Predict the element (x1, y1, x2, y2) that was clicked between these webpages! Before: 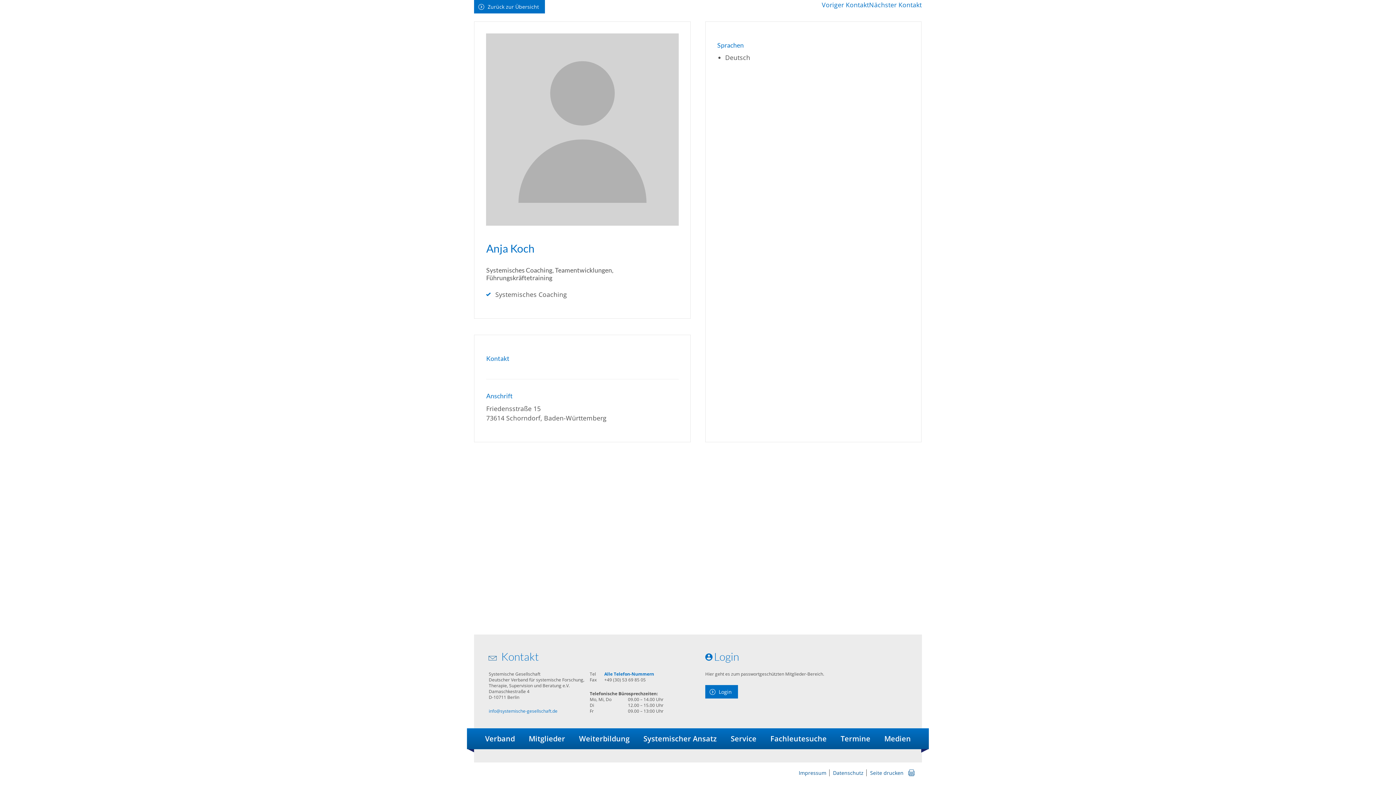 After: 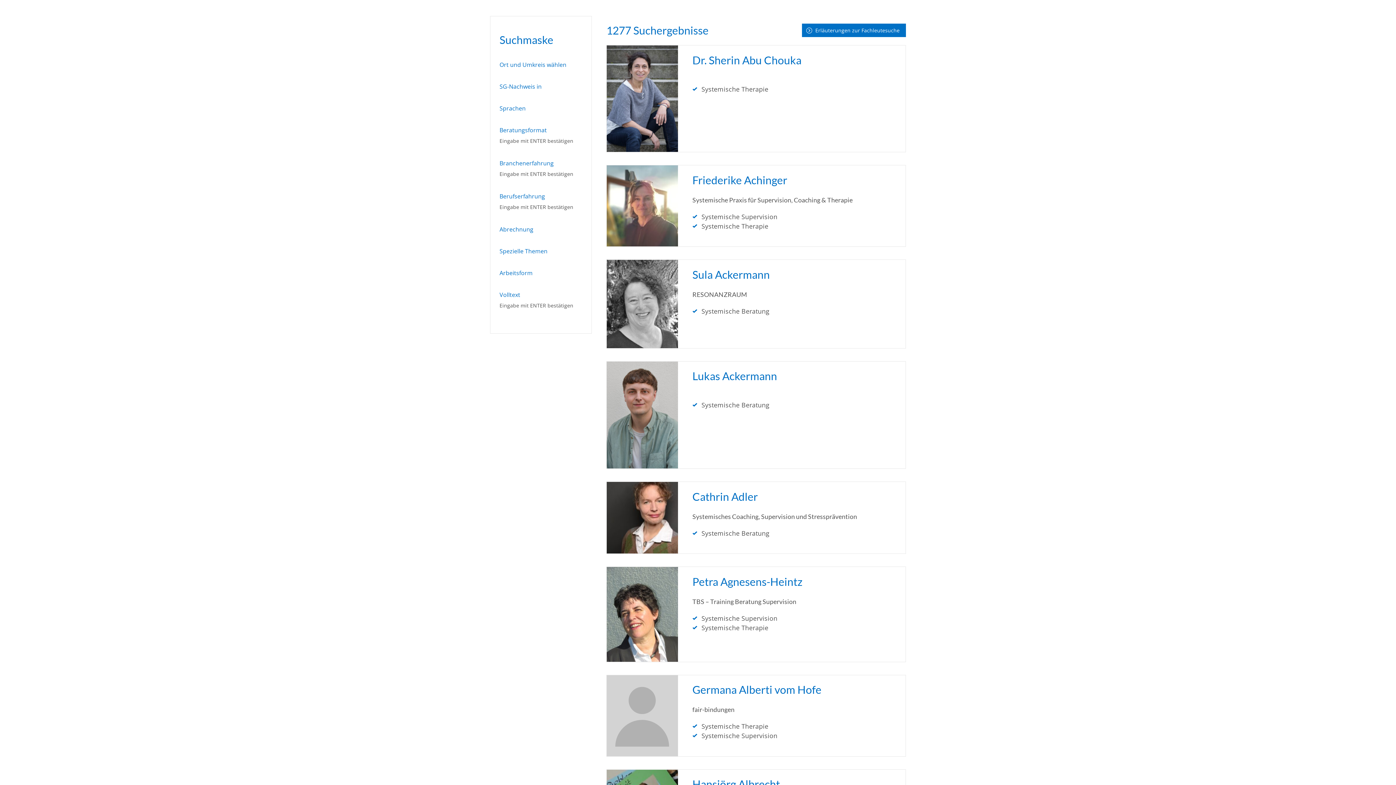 Action: bbox: (767, 728, 830, 749) label: Fachleutesuche